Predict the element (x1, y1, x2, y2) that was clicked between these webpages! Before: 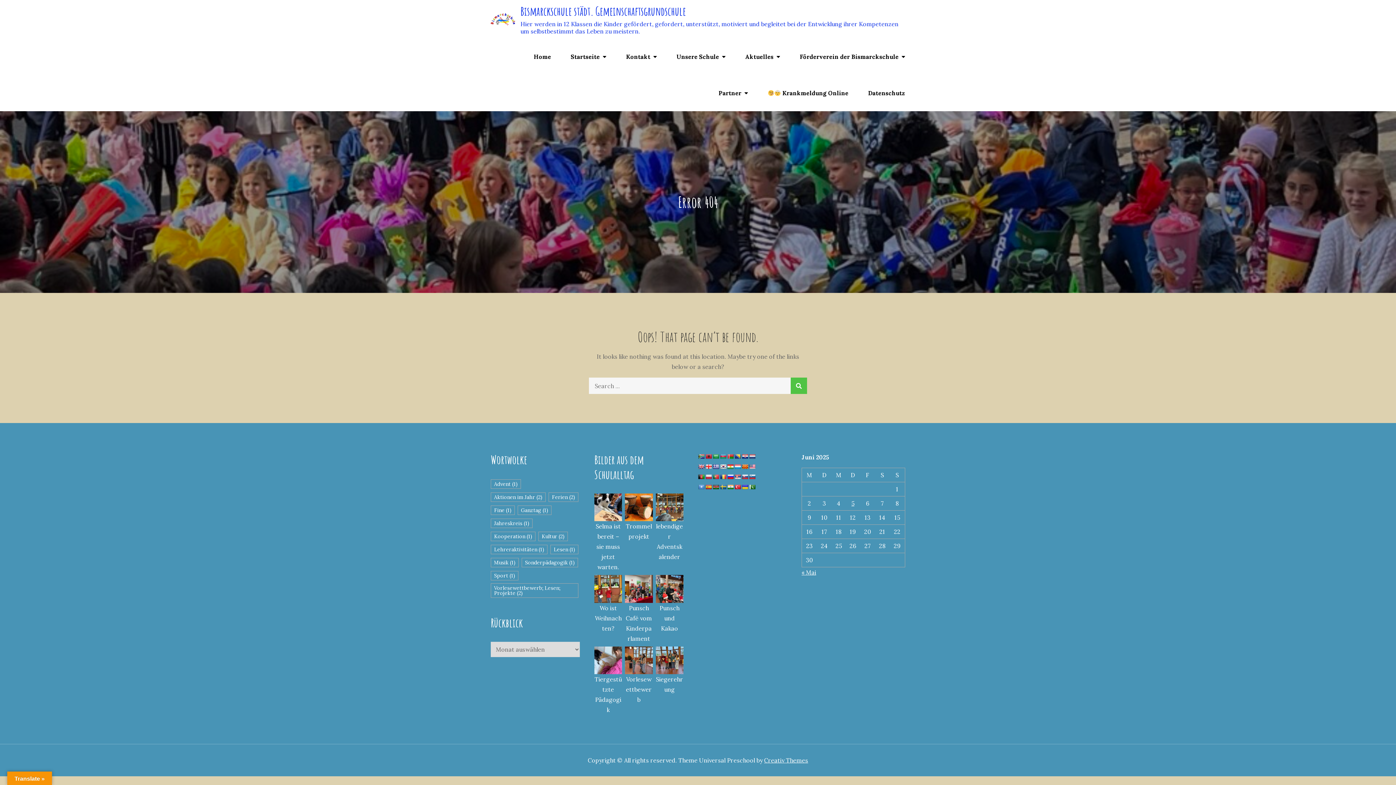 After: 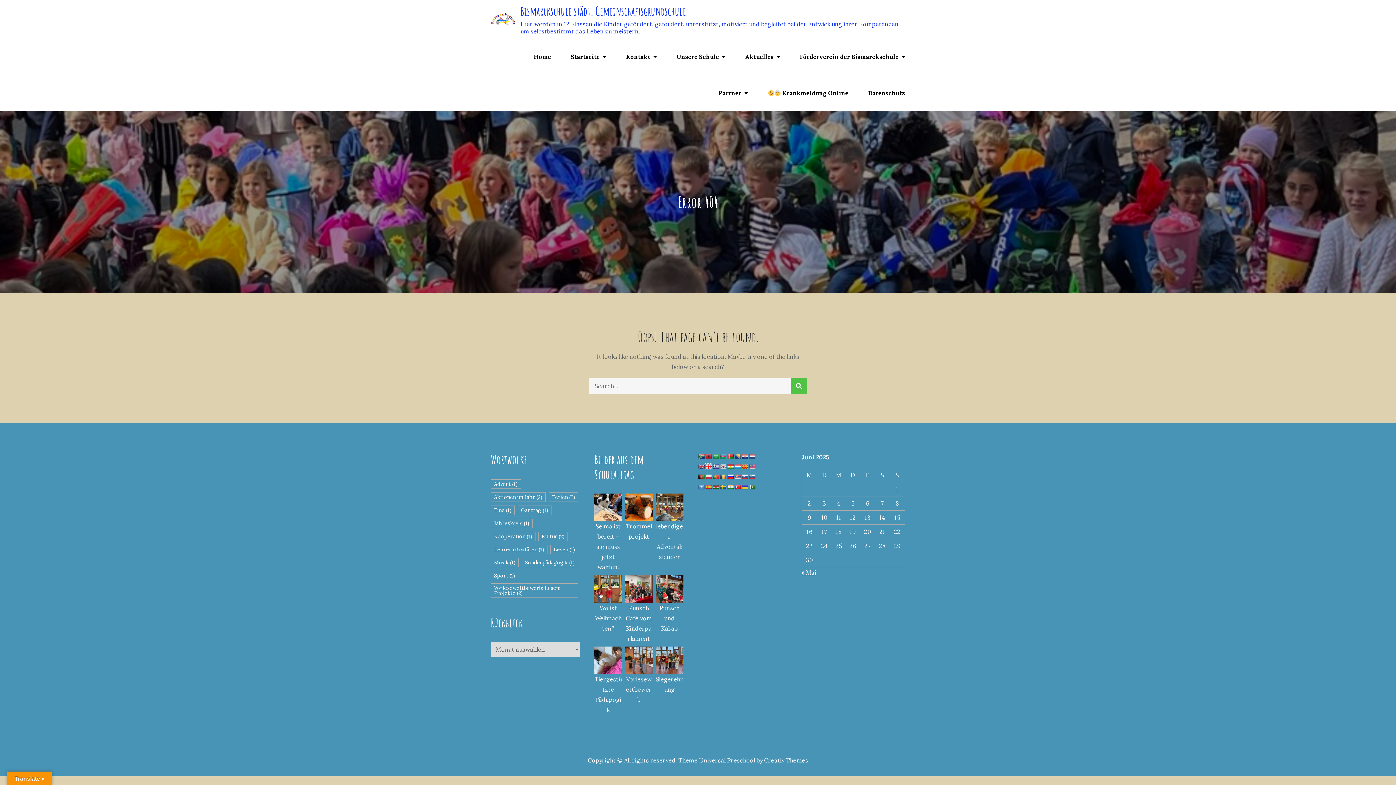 Action: bbox: (705, 464, 712, 469)